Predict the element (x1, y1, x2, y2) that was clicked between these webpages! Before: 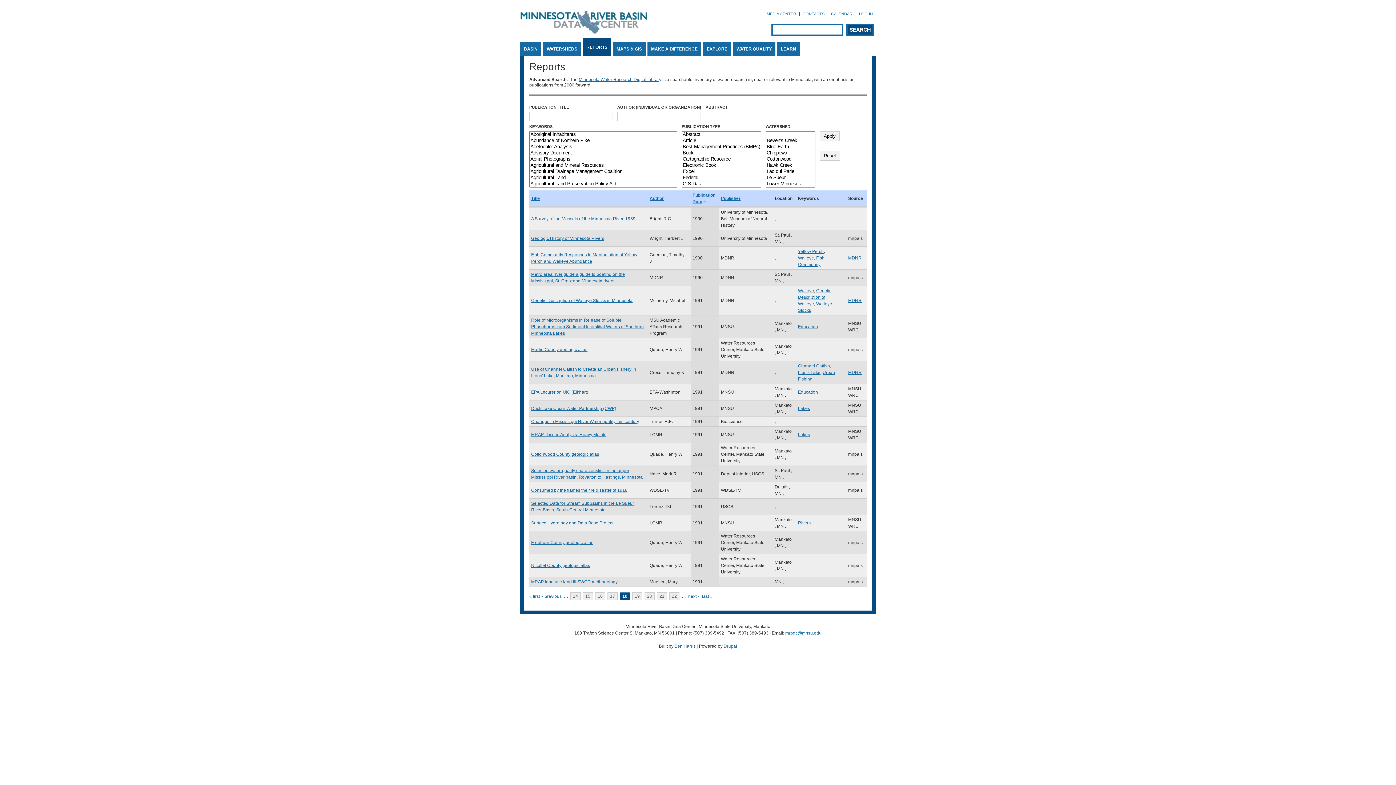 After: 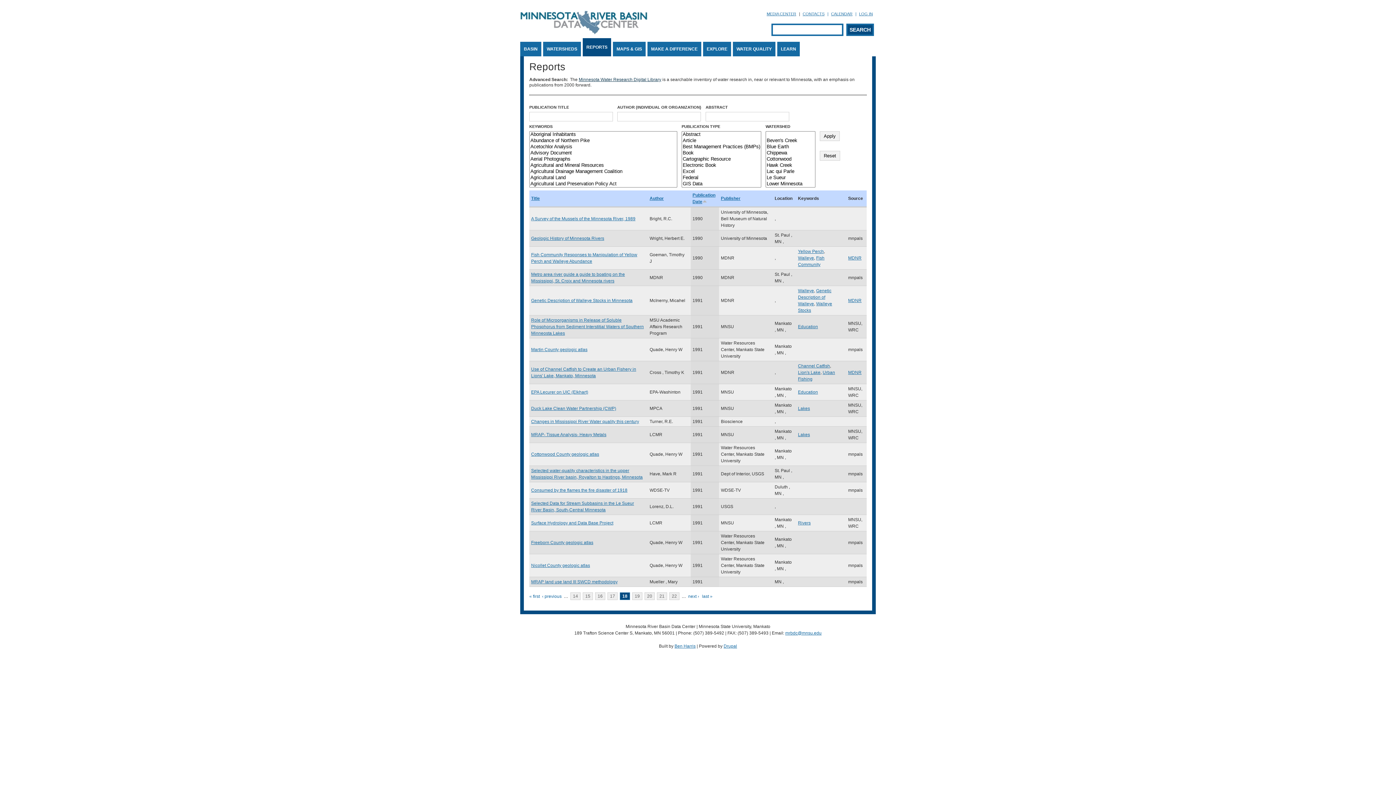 Action: label: Minnesota Water Research Digital Library bbox: (578, 77, 661, 82)